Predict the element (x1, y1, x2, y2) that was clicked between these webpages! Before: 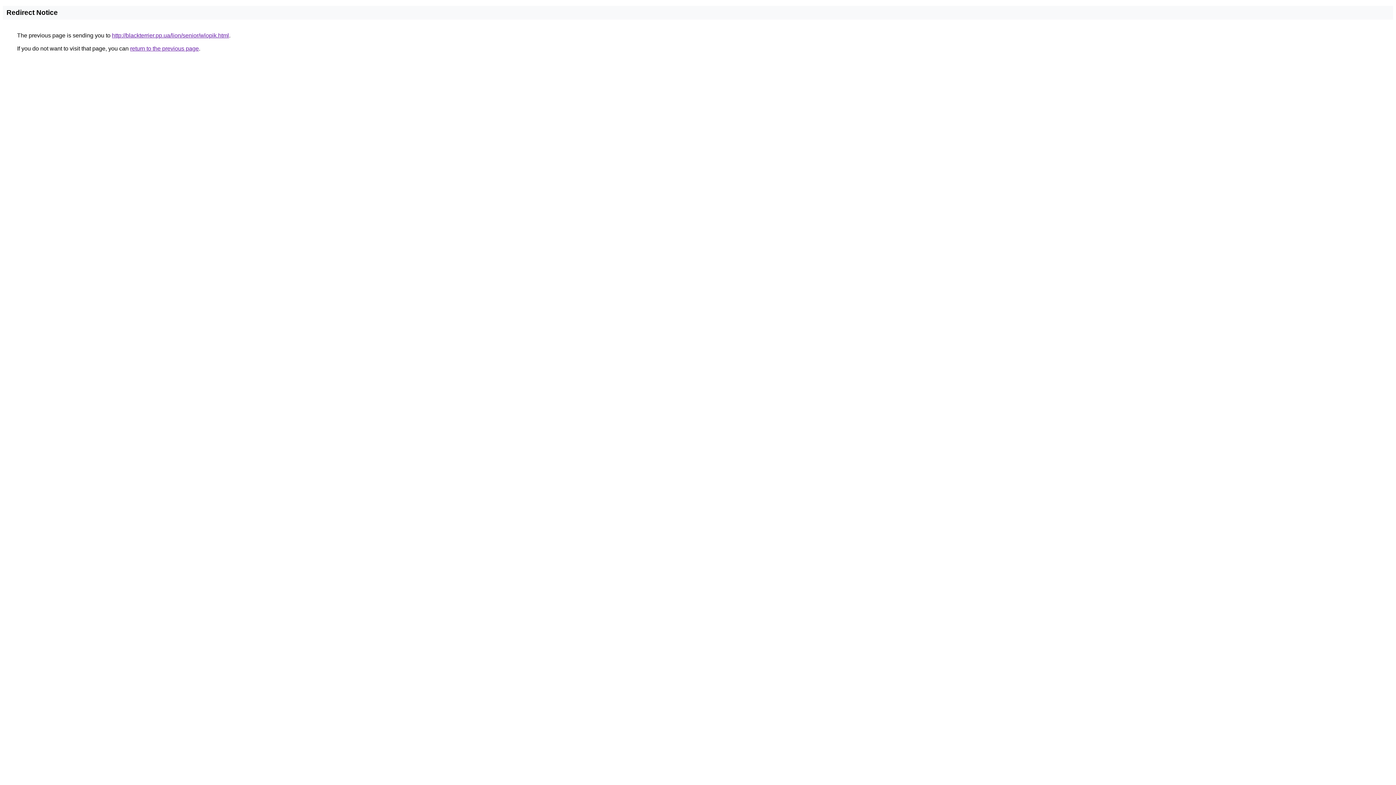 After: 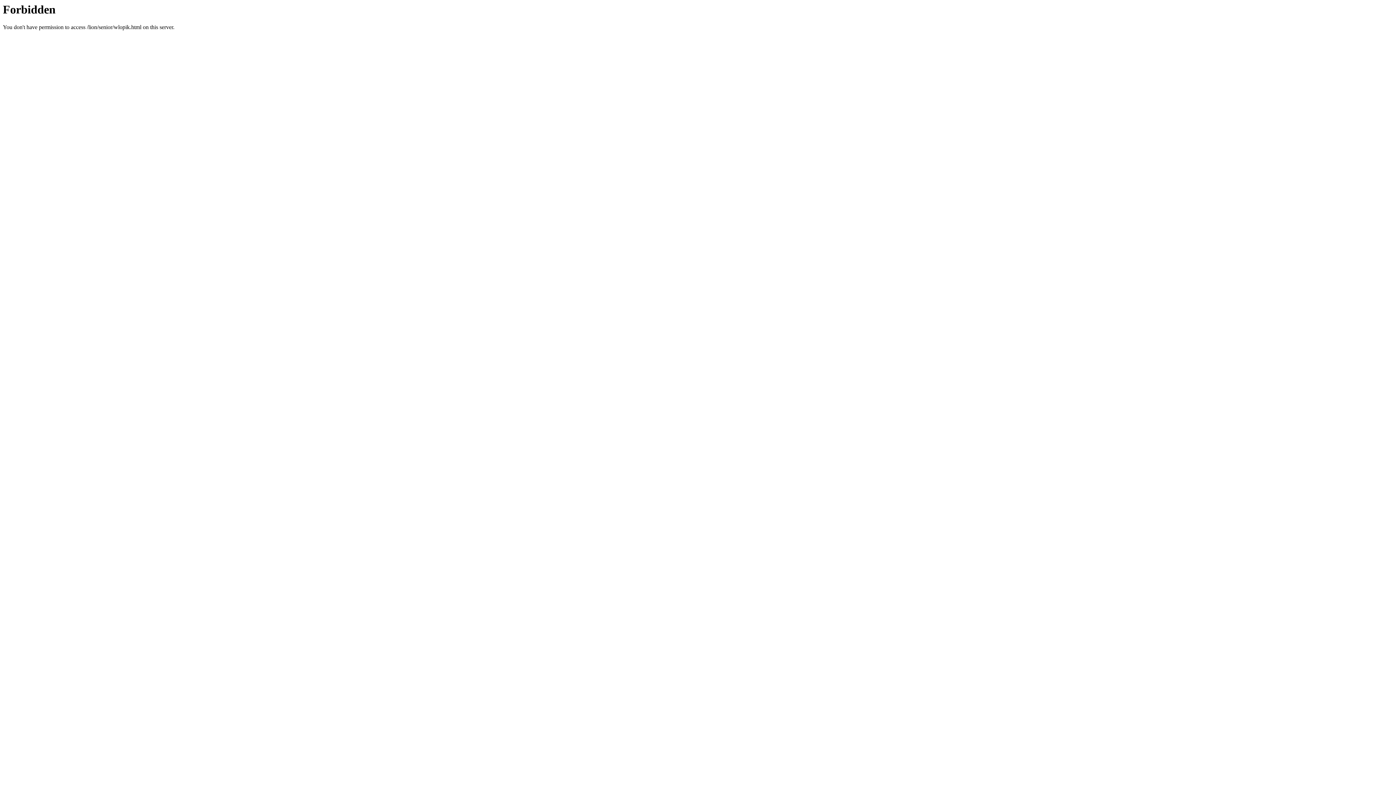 Action: bbox: (112, 32, 229, 38) label: http://blackterrier.pp.ua/lion/senior/wlopik.html